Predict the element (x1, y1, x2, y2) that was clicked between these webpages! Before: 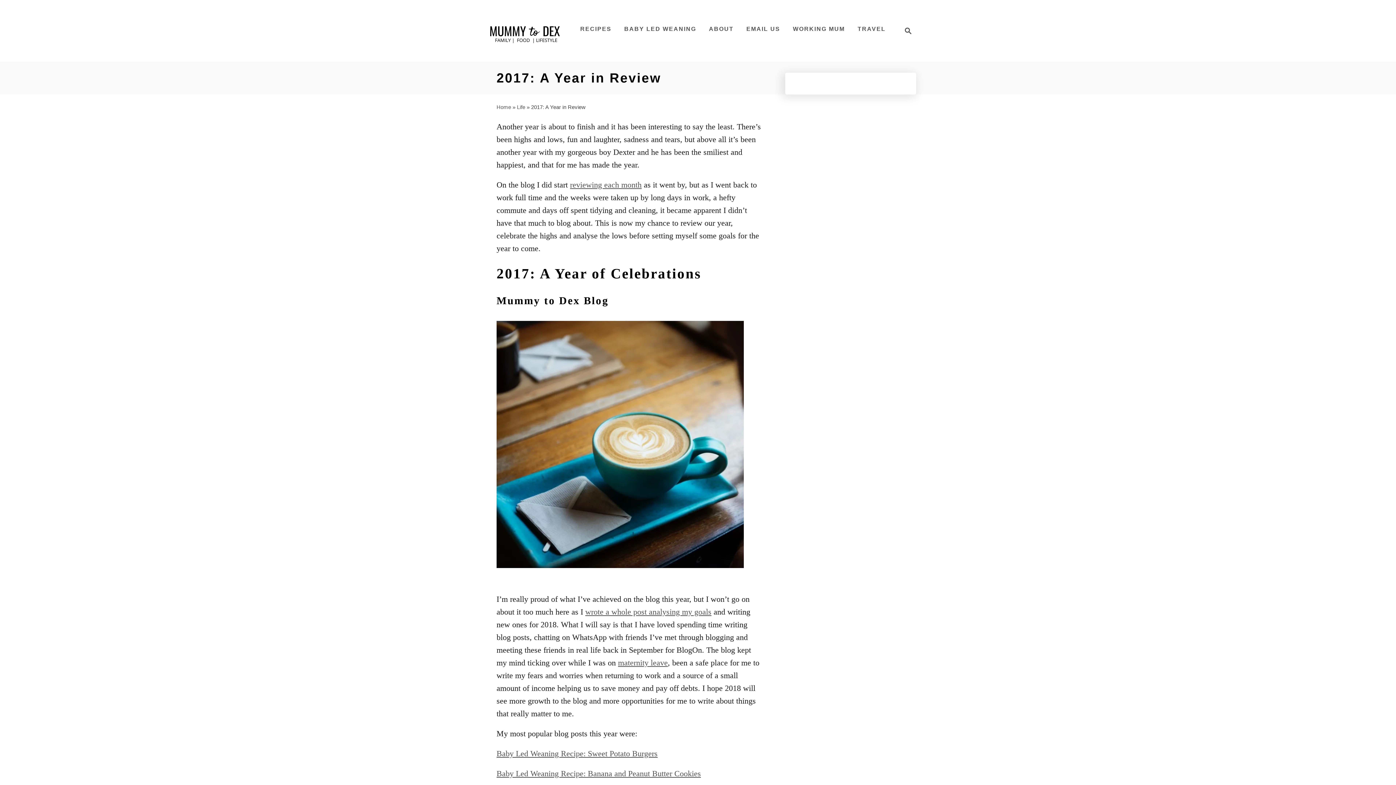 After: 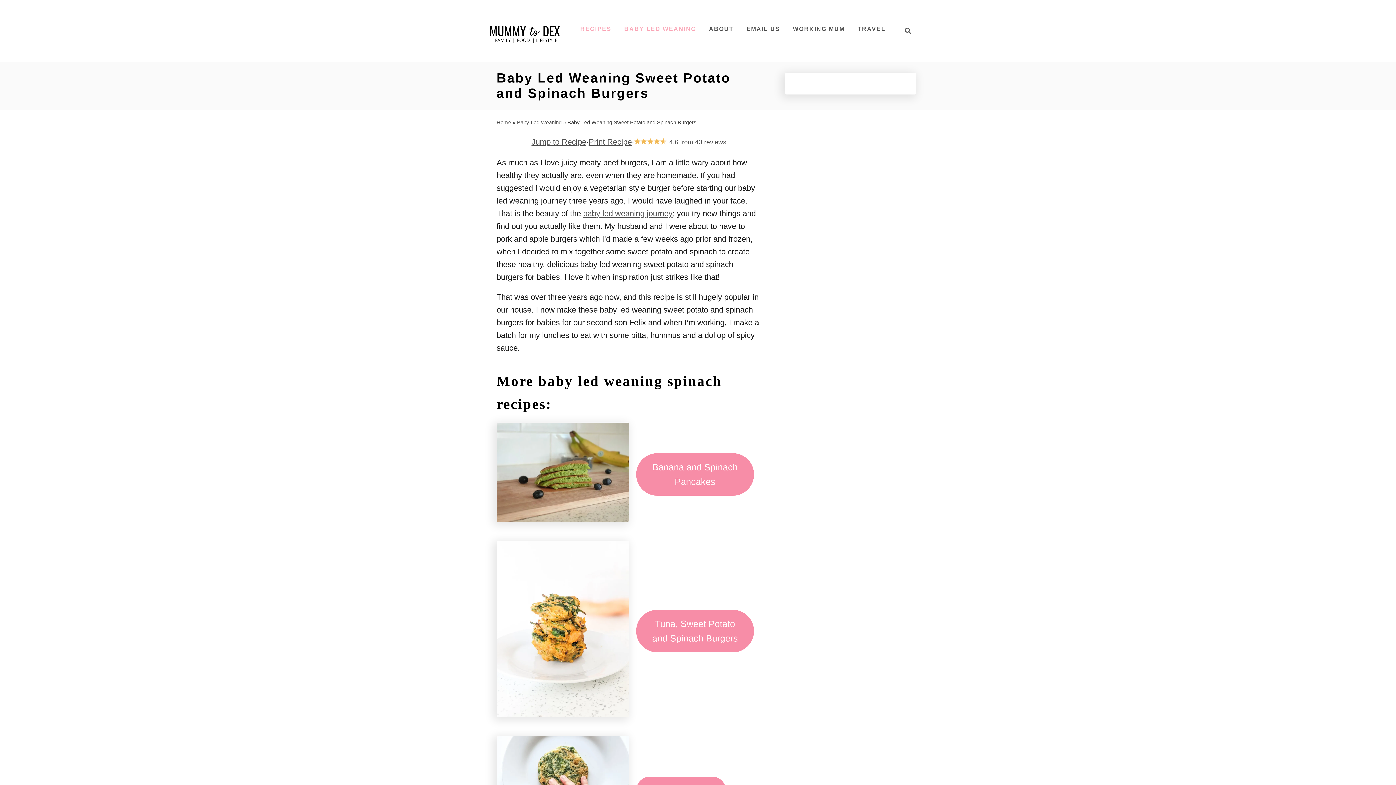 Action: label: Baby Led Weaning Recipe: Sweet Potato Burgers bbox: (496, 749, 657, 758)